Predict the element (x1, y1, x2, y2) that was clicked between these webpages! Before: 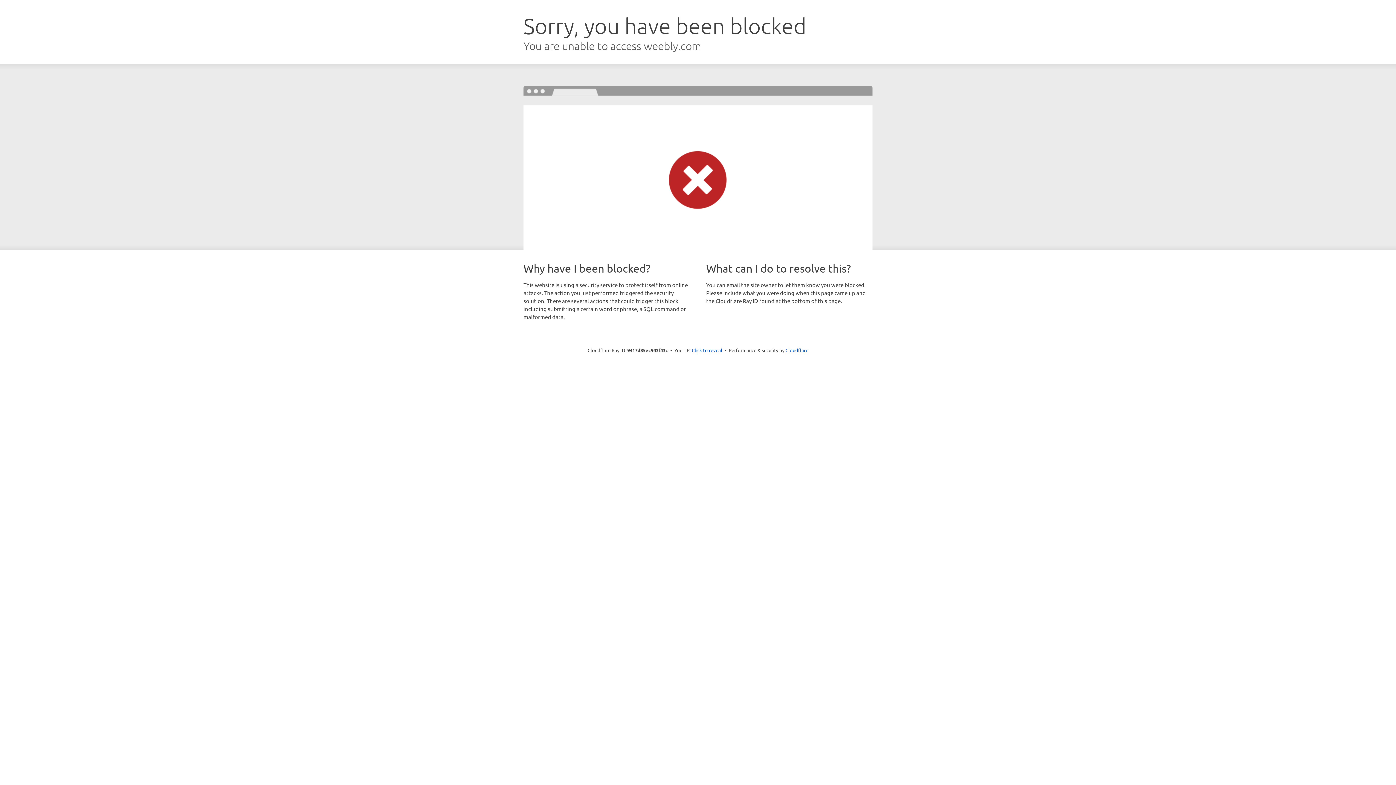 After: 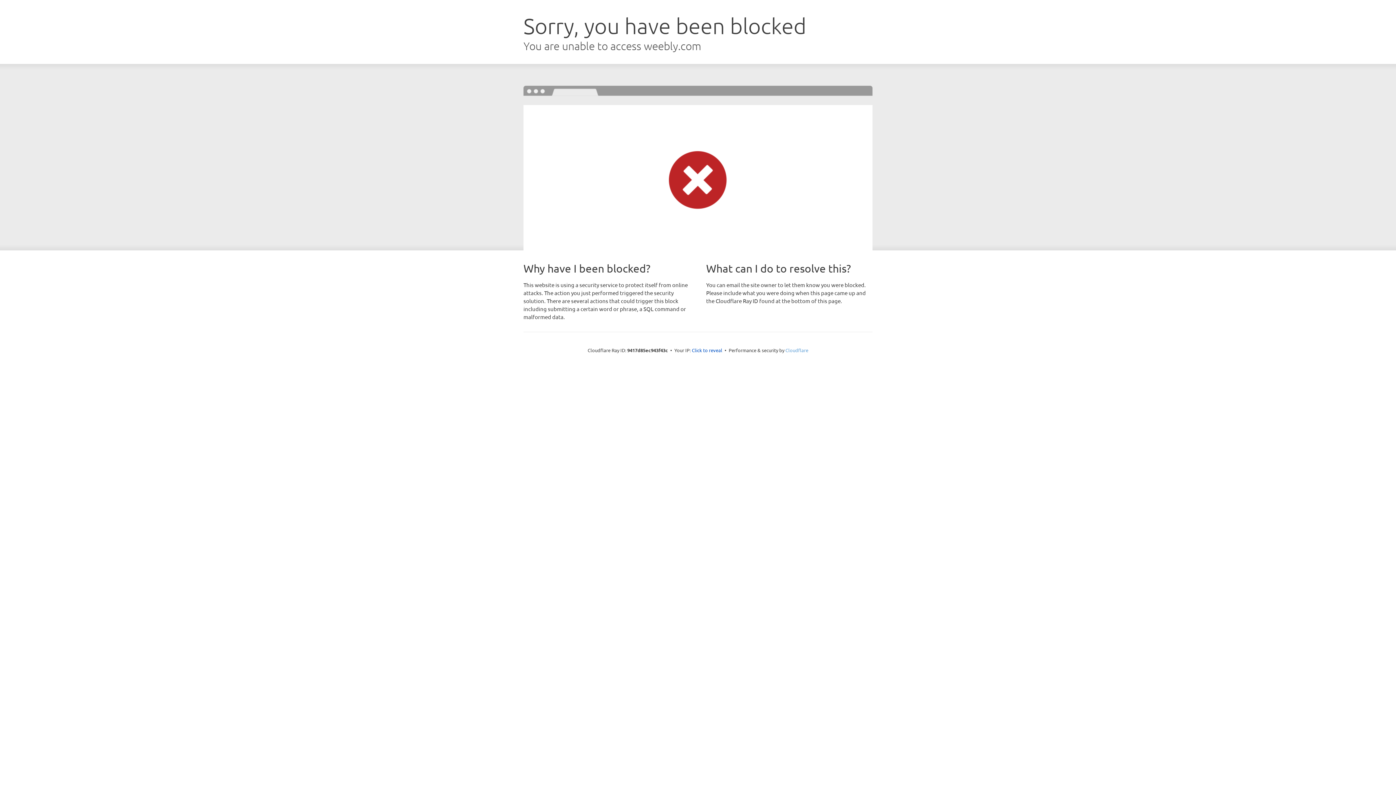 Action: label: Cloudflare bbox: (785, 347, 808, 353)